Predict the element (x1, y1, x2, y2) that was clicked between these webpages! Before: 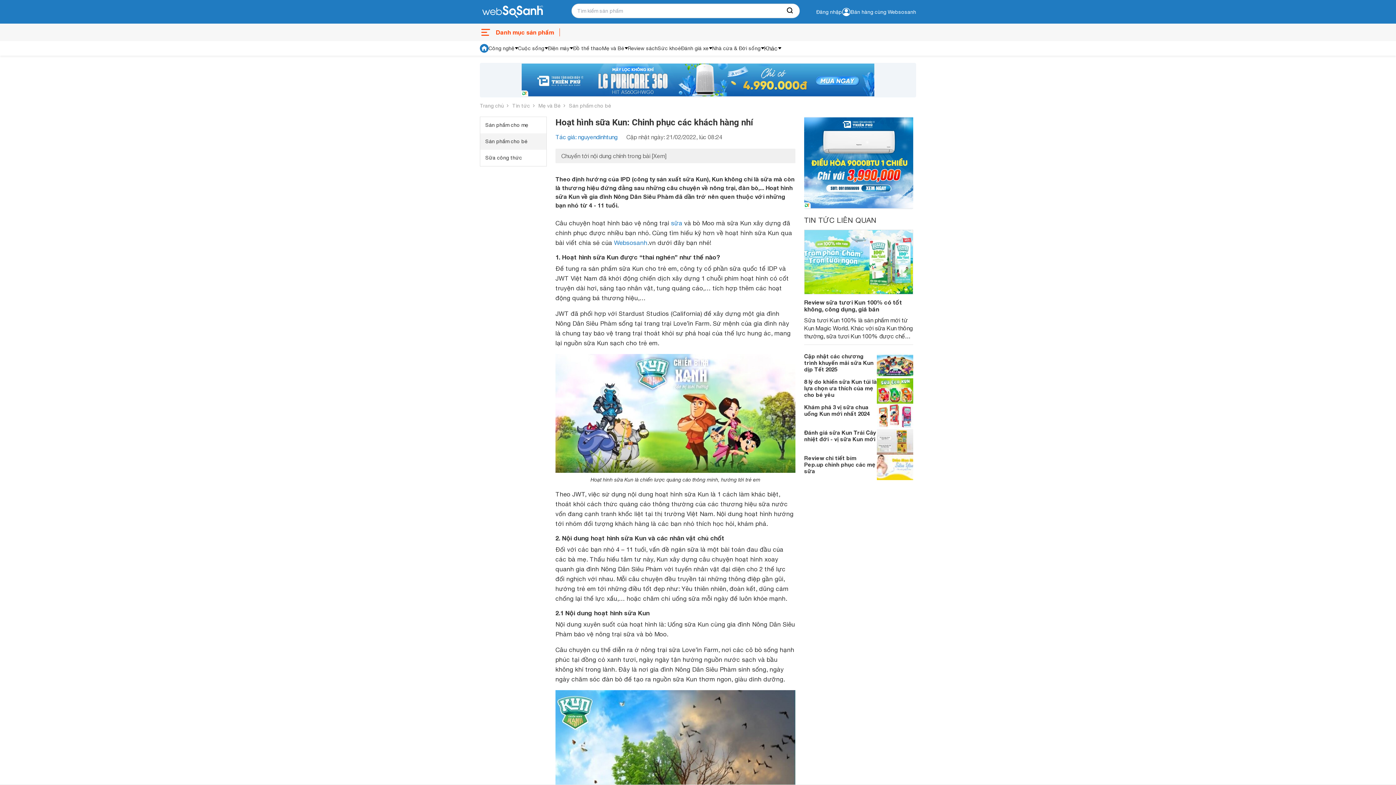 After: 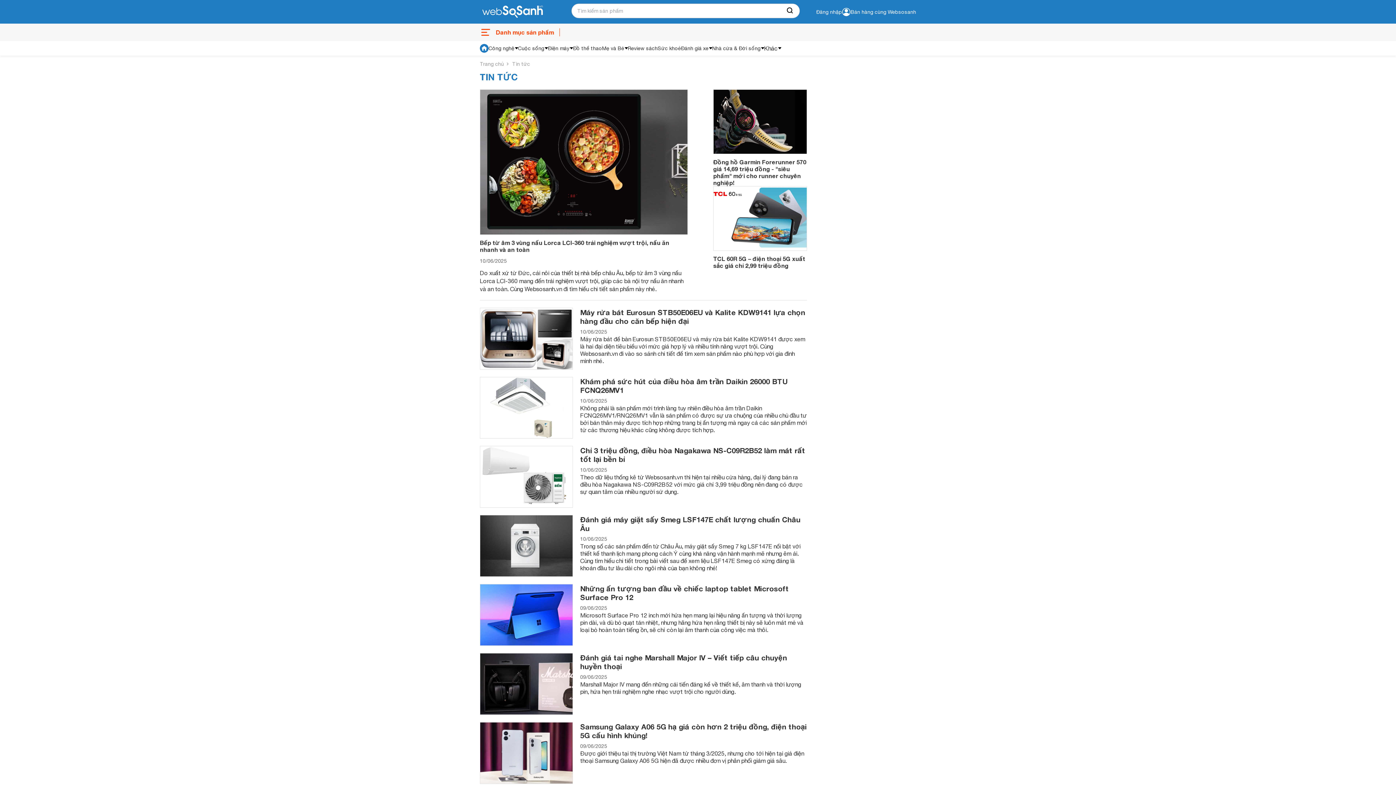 Action: bbox: (512, 102, 530, 109) label: Tin tức